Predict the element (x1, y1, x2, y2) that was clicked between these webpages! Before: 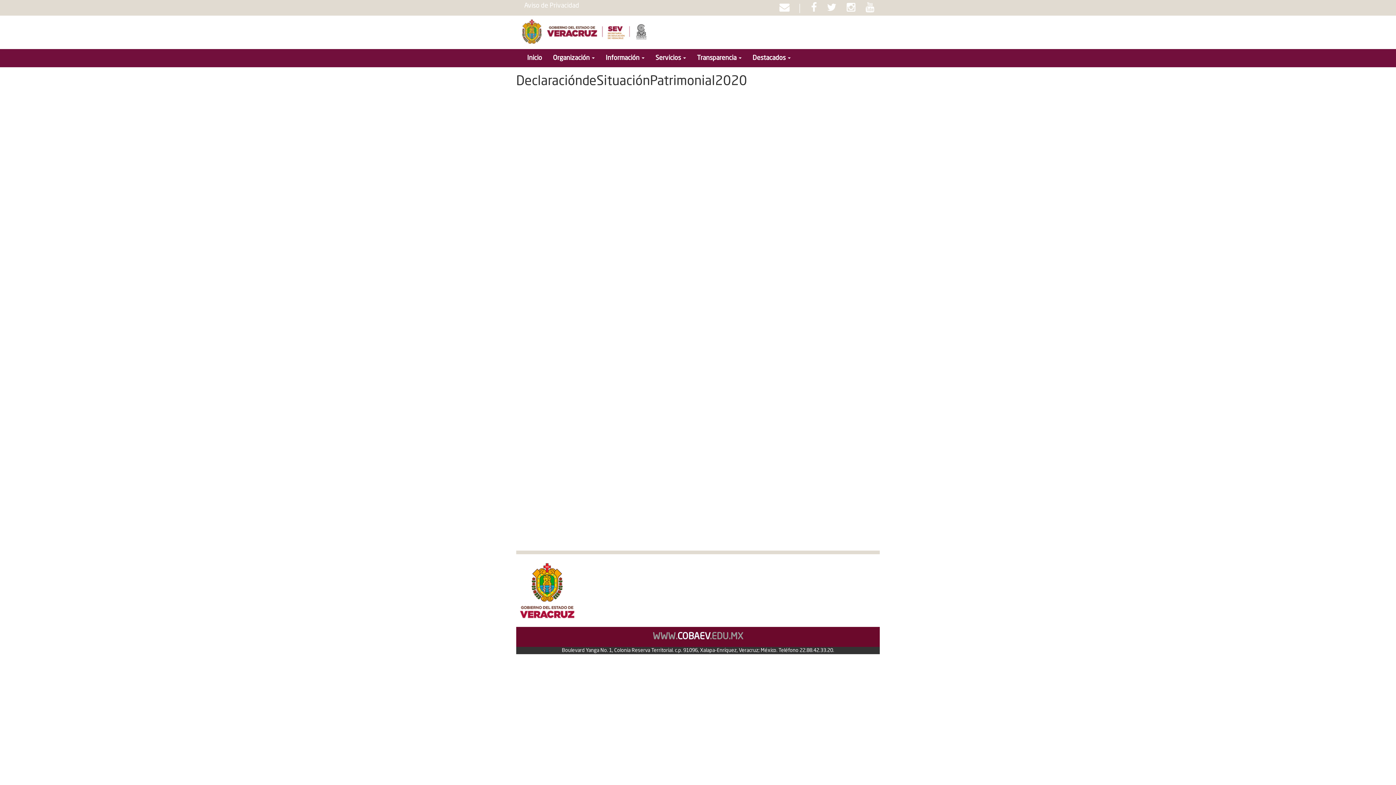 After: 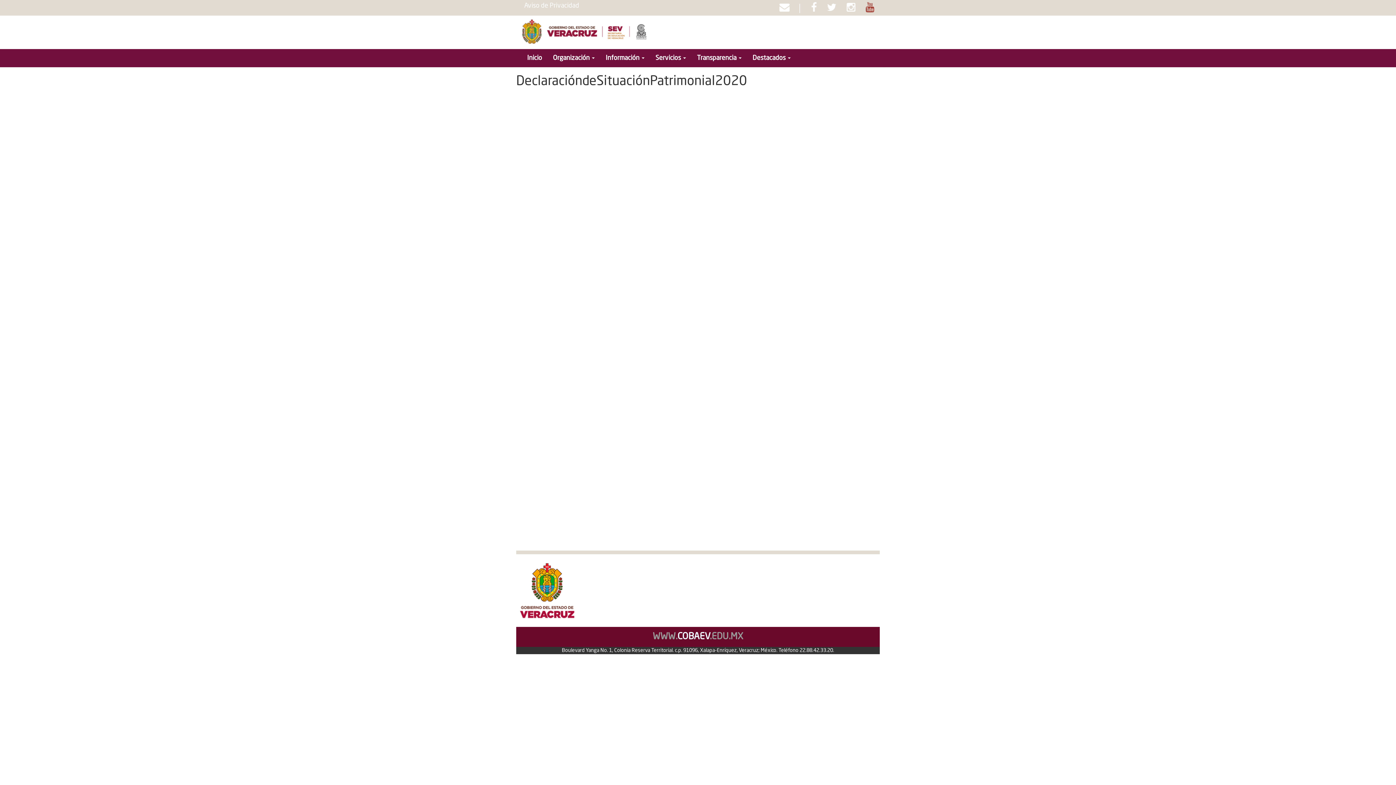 Action: bbox: (865, 2, 874, 12)